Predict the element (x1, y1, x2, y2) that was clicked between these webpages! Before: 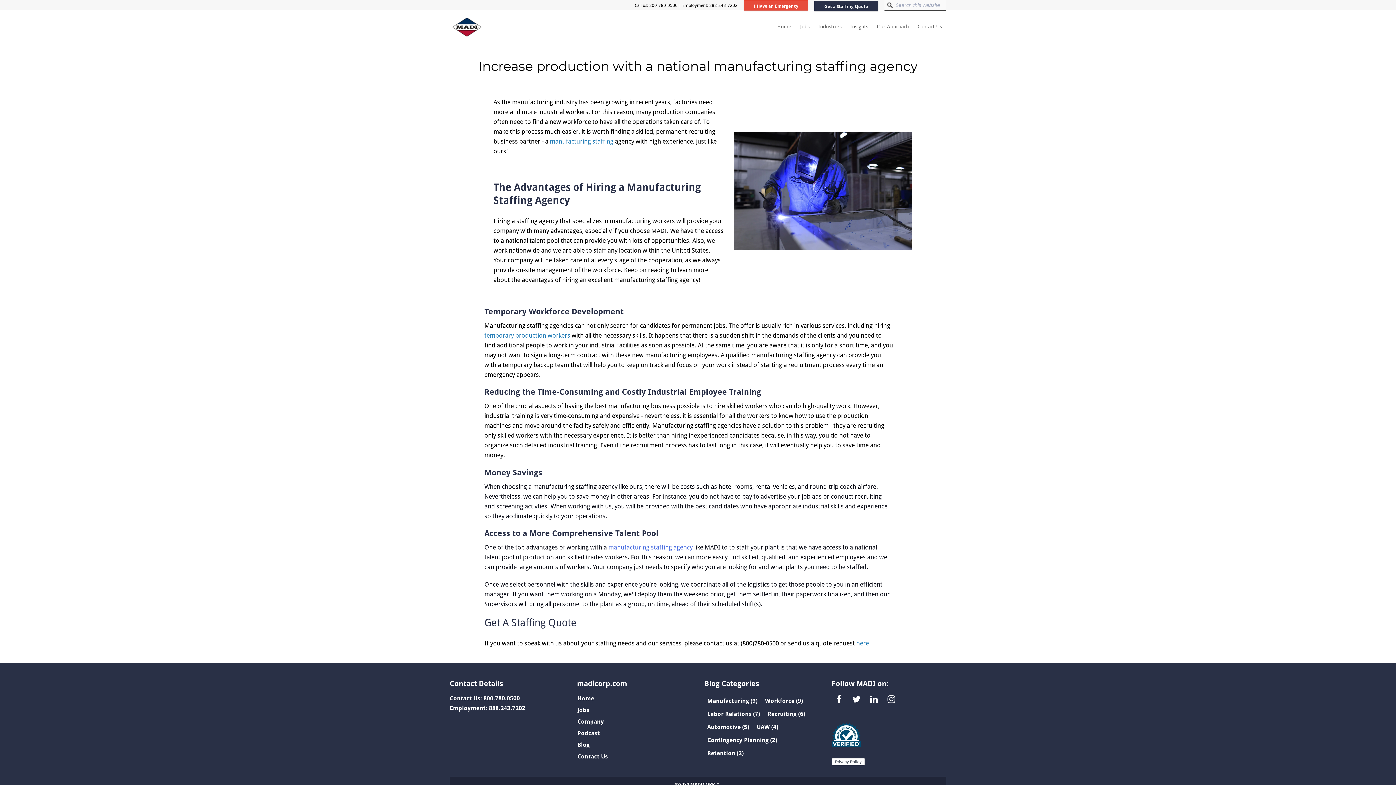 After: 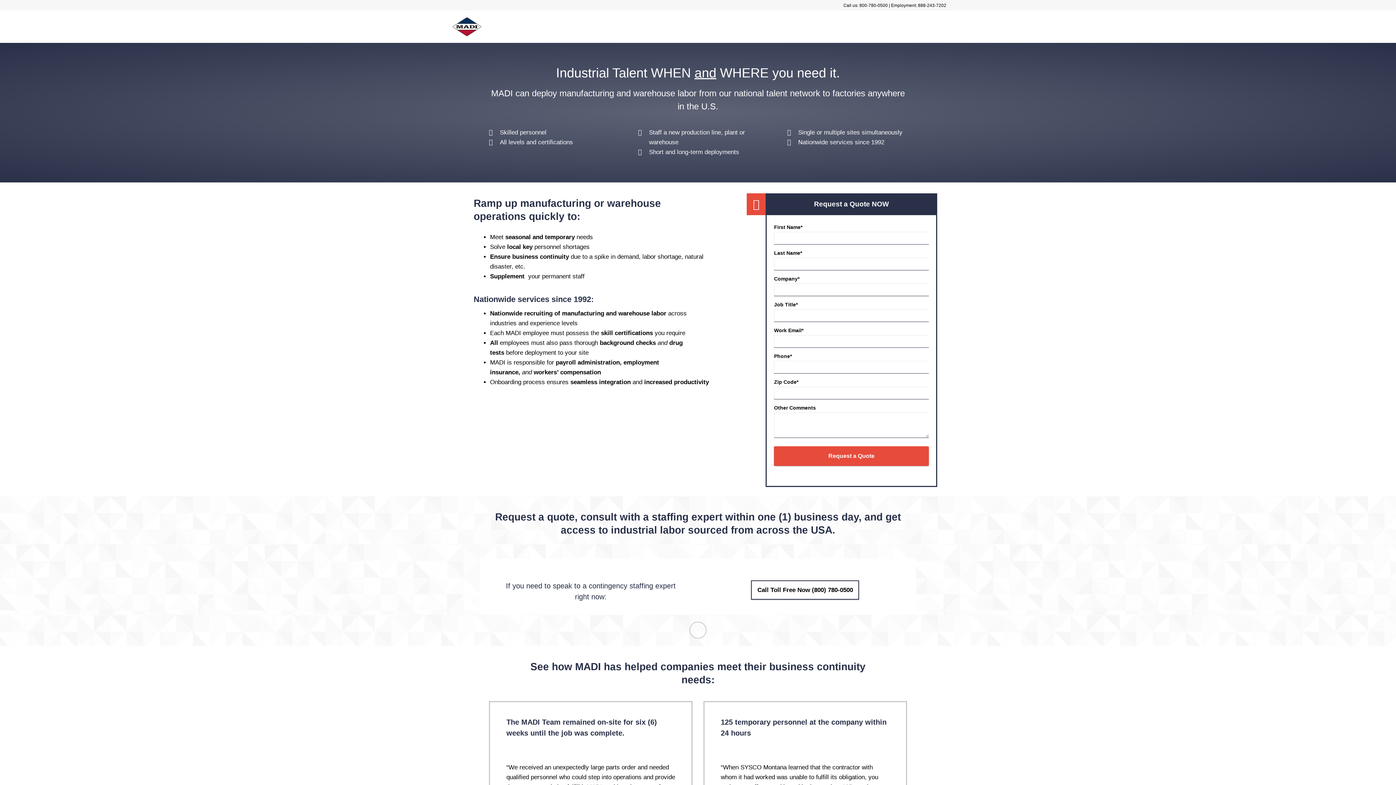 Action: bbox: (856, 640, 872, 647) label: here. 